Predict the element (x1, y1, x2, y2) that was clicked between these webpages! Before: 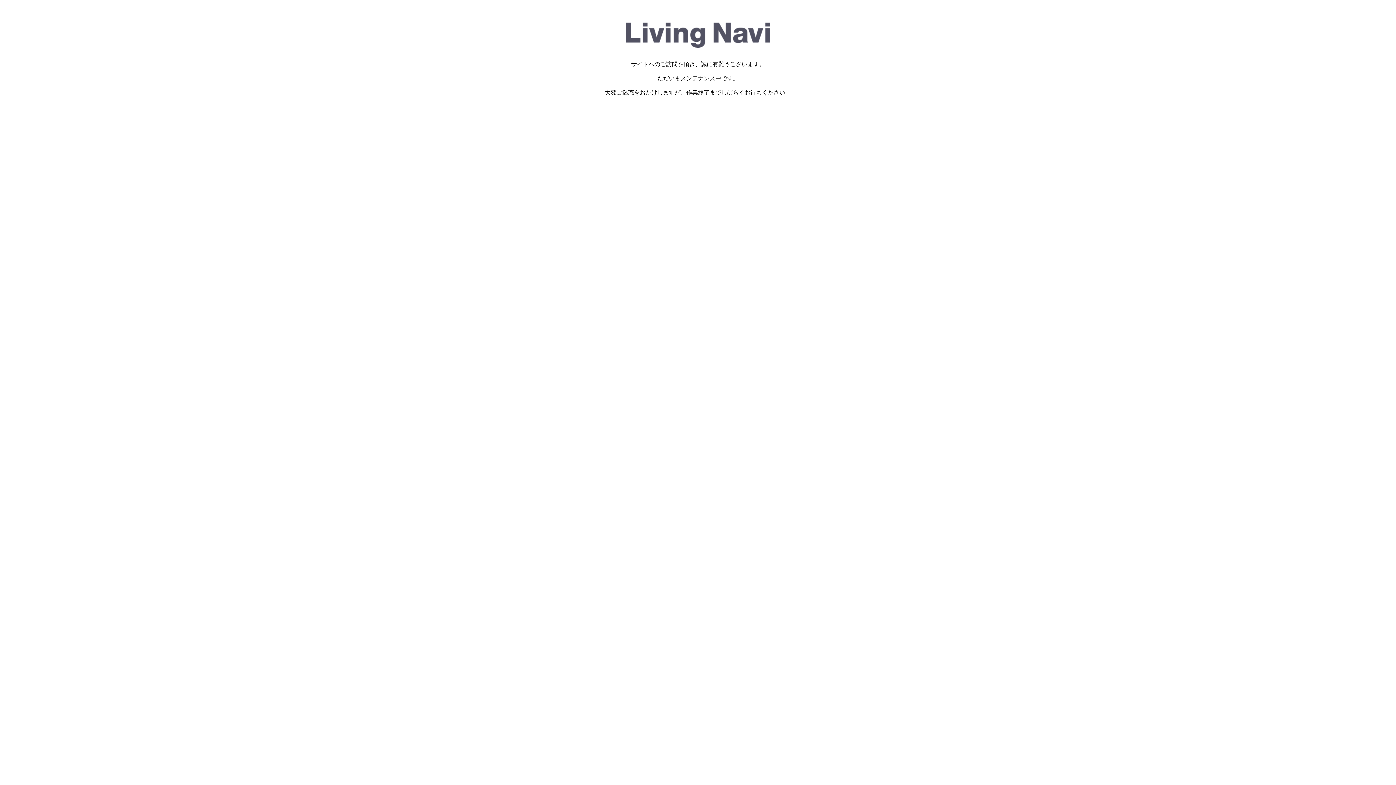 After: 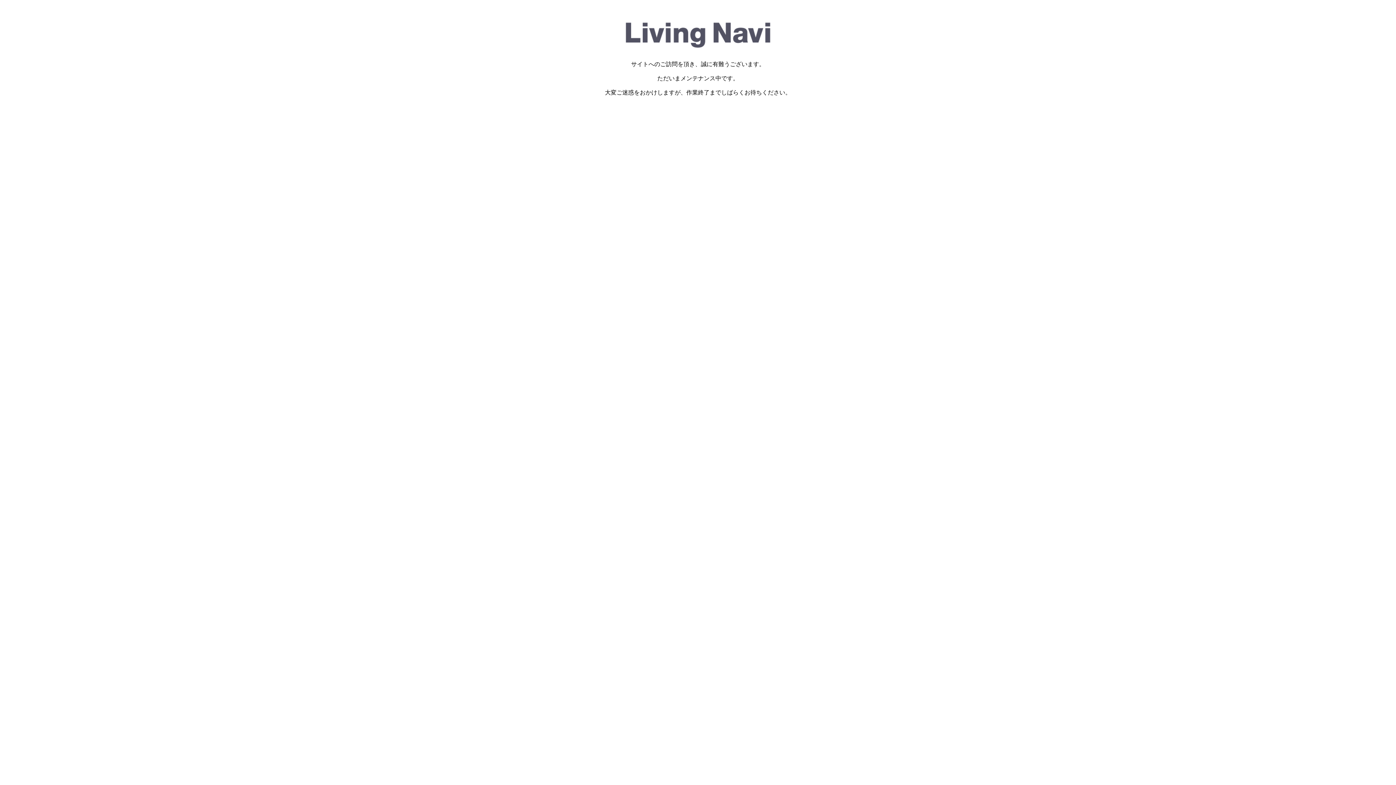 Action: bbox: (625, 42, 770, 48)